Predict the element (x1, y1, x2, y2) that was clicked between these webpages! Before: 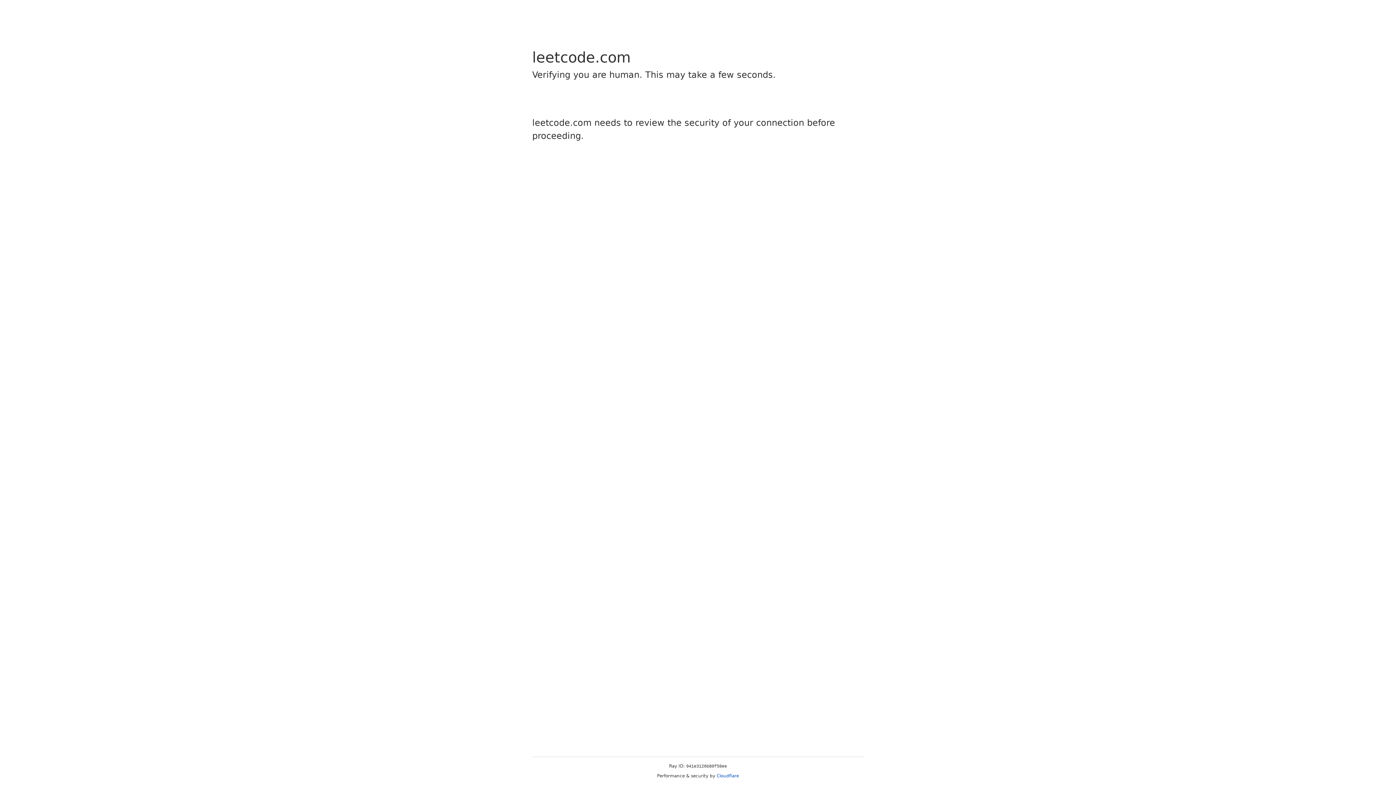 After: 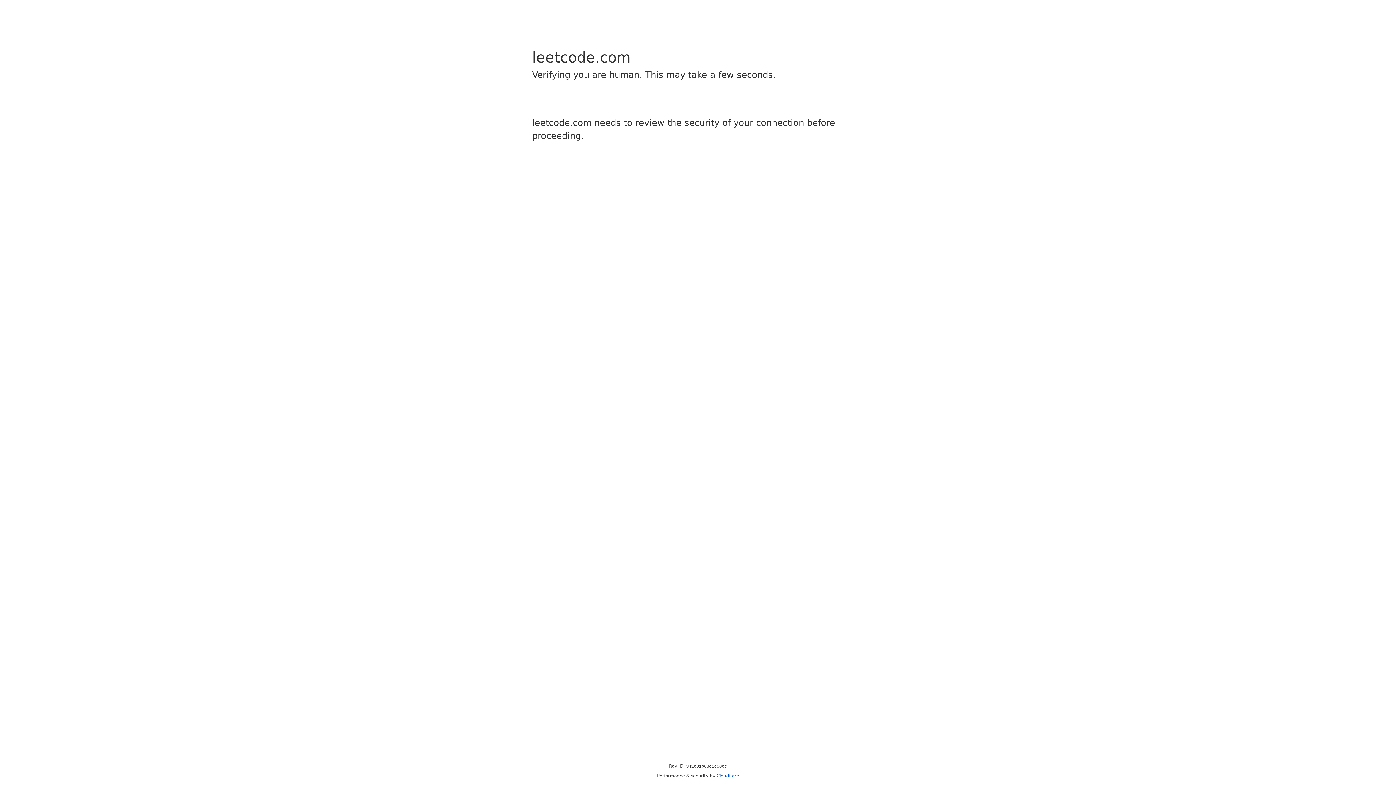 Action: label: Cloudflare bbox: (716, 773, 739, 778)